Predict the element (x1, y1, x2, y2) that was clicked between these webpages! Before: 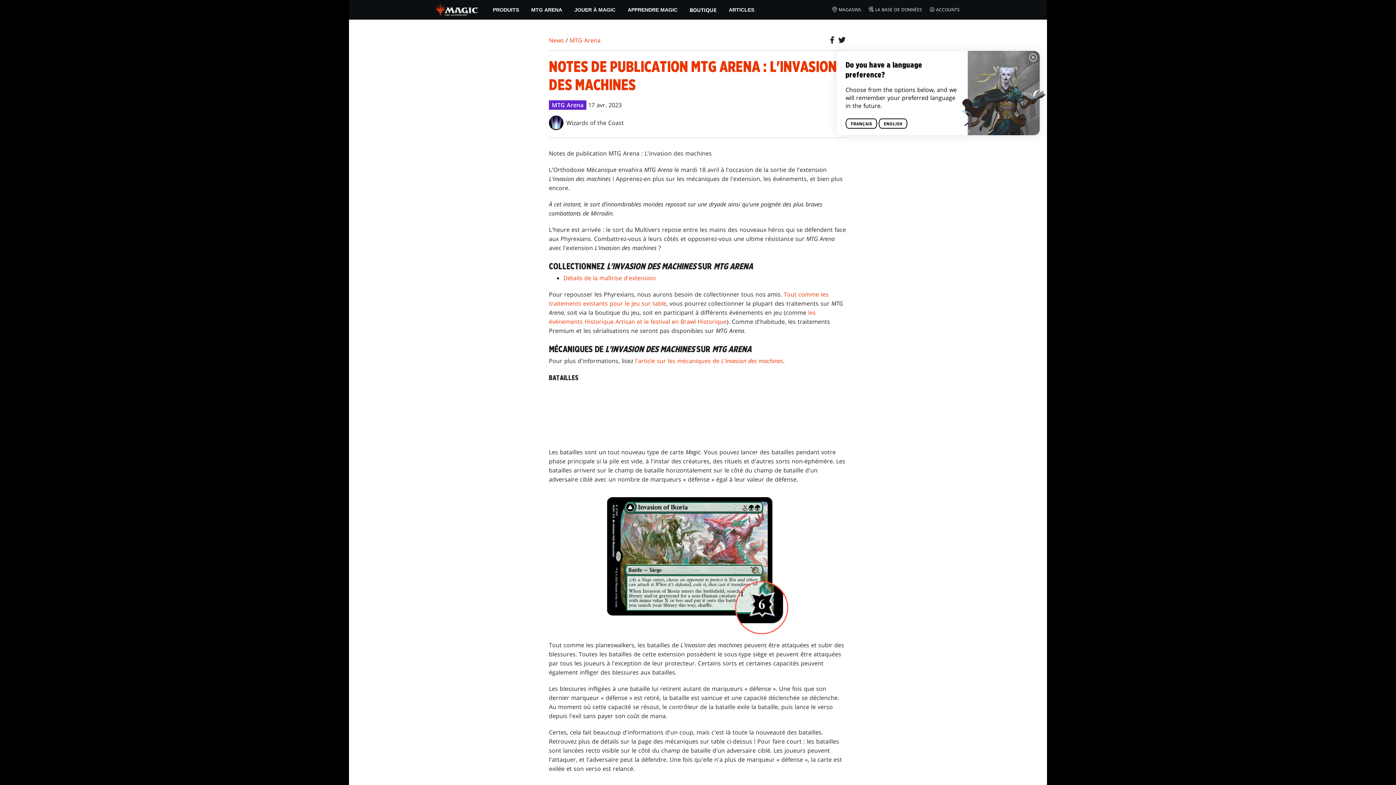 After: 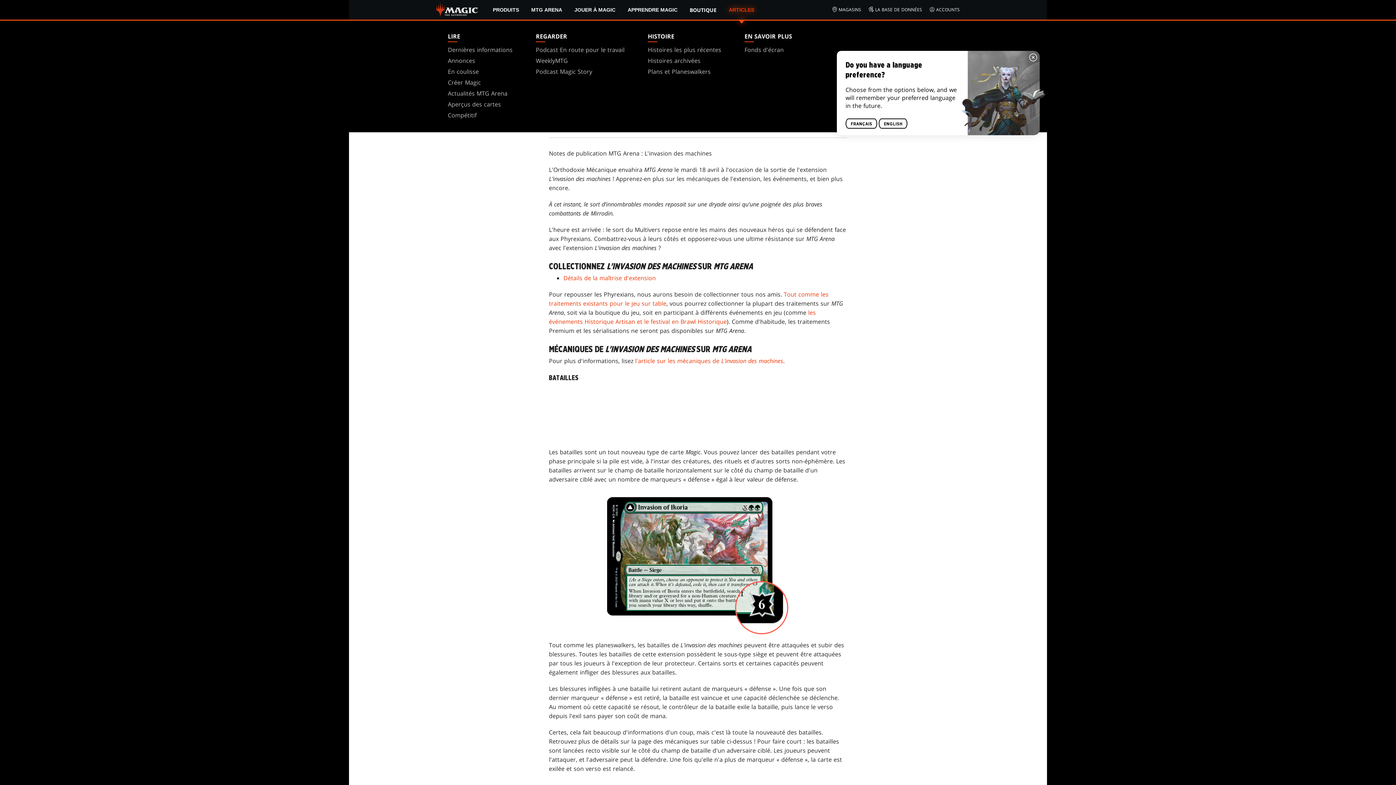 Action: bbox: (722, 0, 760, 19) label: ARTICLES